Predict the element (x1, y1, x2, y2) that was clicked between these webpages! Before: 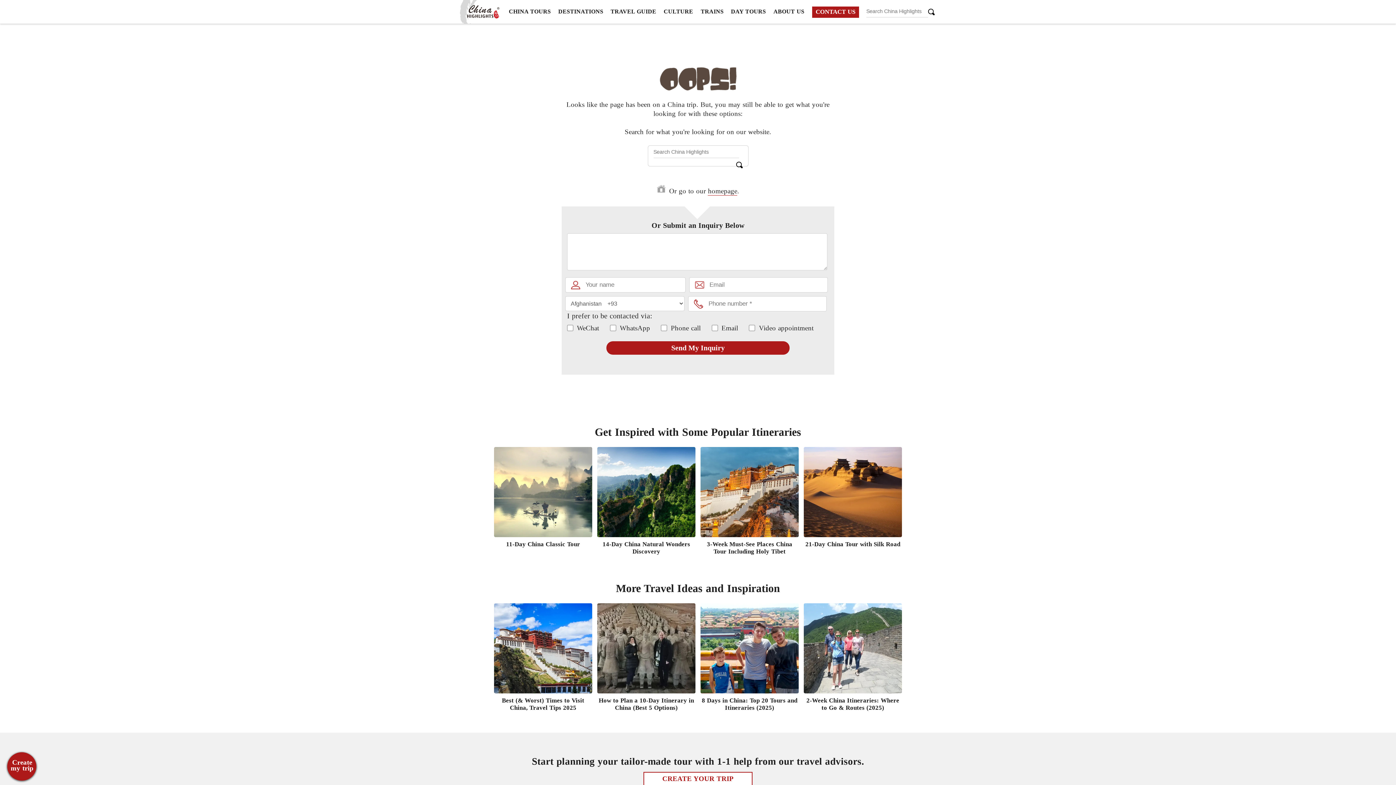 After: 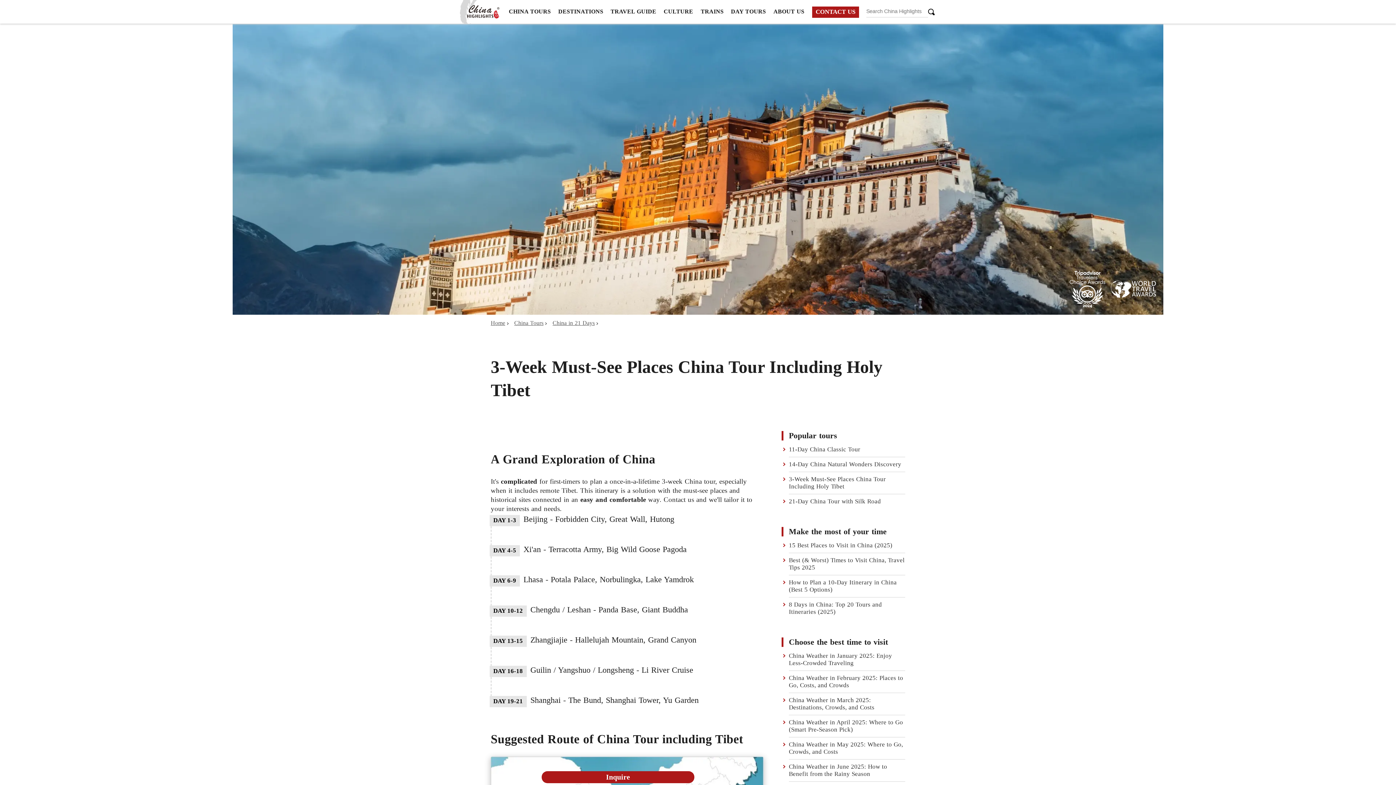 Action: label: 3-Week Must-See Places China Tour Including Holy Tibet bbox: (707, 540, 792, 555)